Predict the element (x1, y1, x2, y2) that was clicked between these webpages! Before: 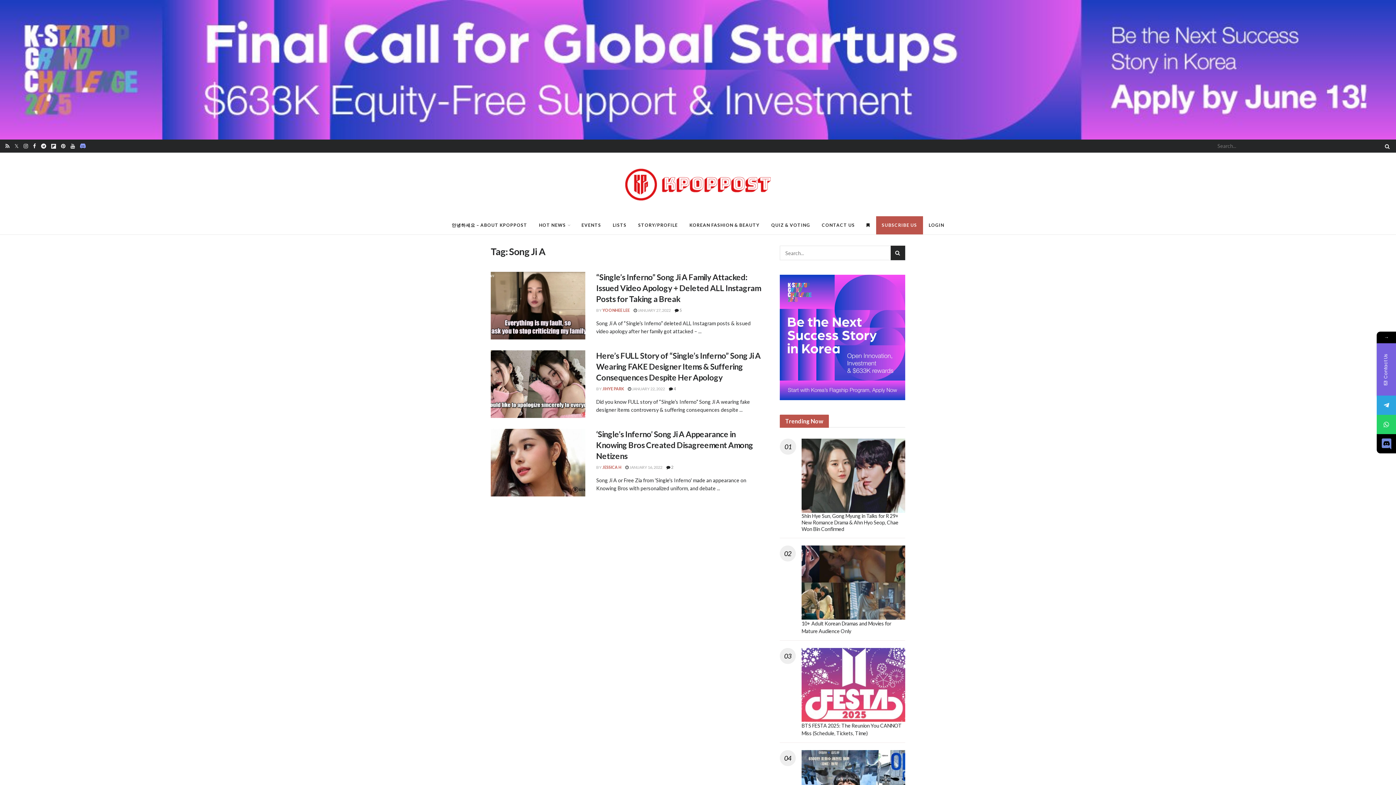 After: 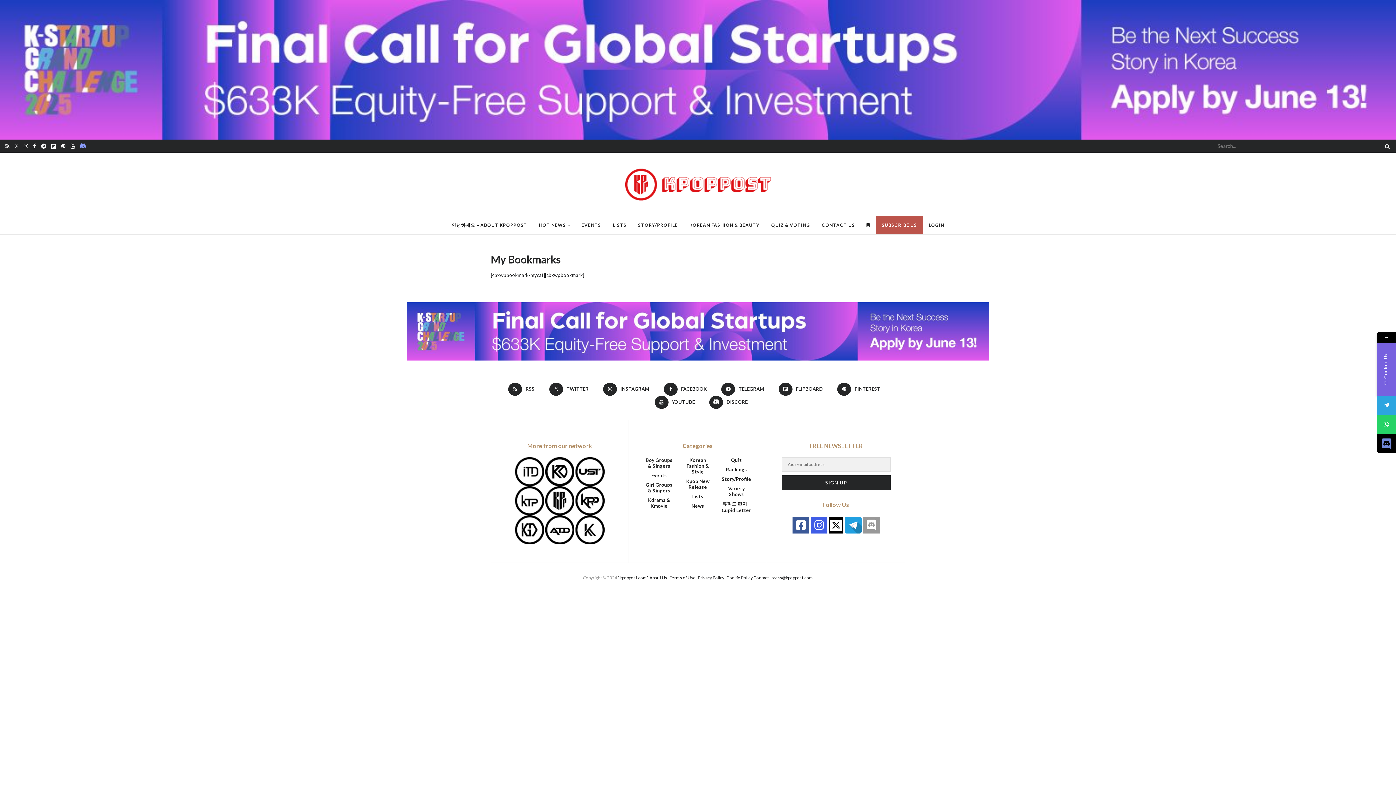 Action: bbox: (860, 216, 876, 234)